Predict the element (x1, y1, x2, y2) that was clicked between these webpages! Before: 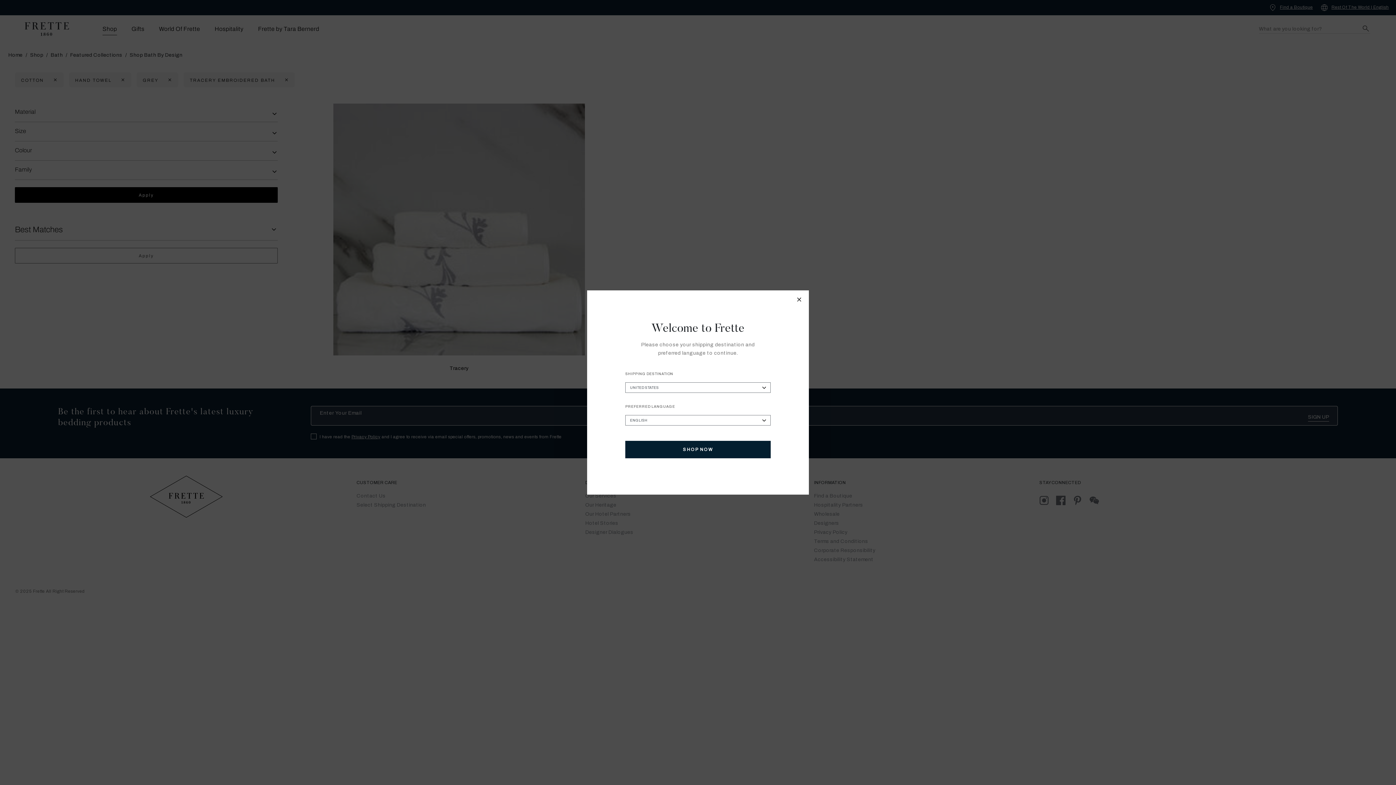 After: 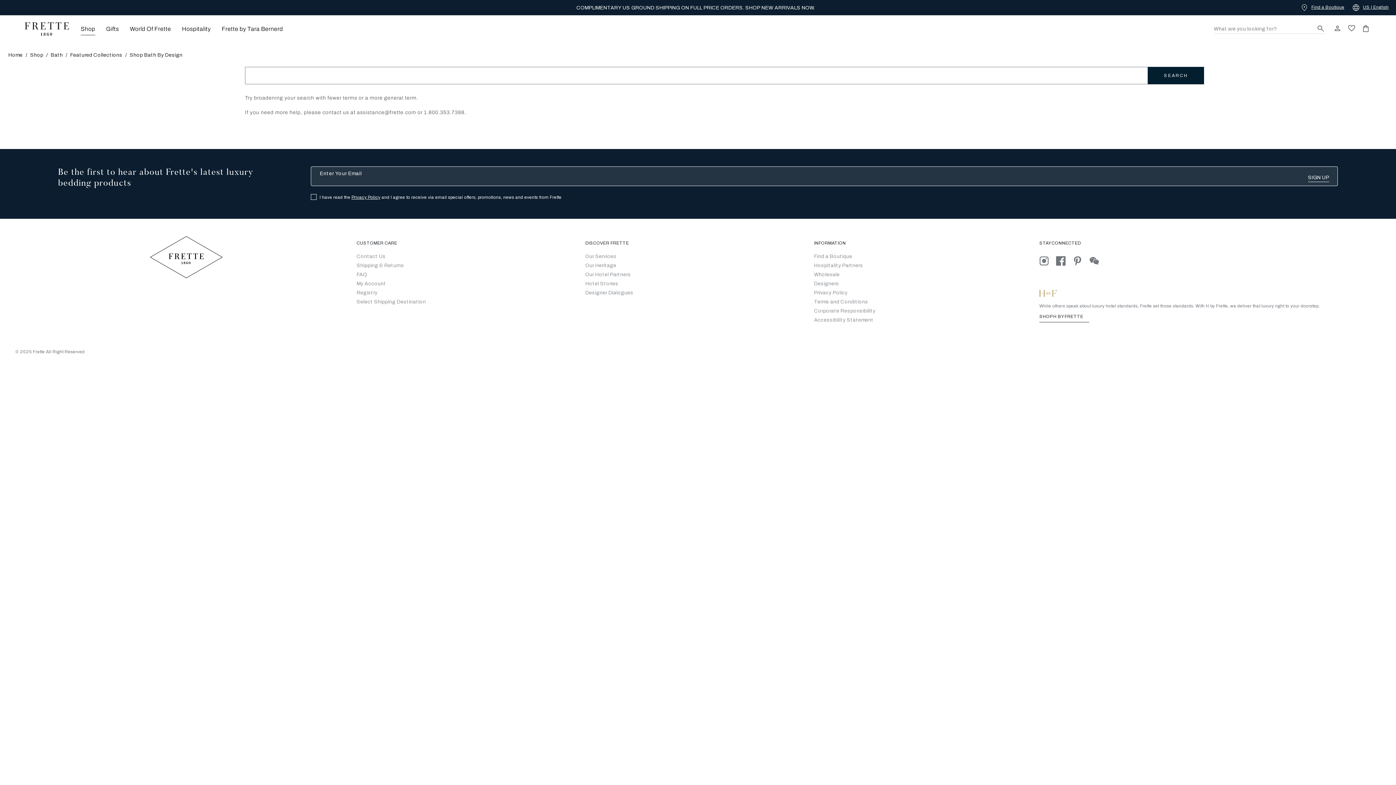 Action: label: SHOP NOW bbox: (625, 441, 770, 458)